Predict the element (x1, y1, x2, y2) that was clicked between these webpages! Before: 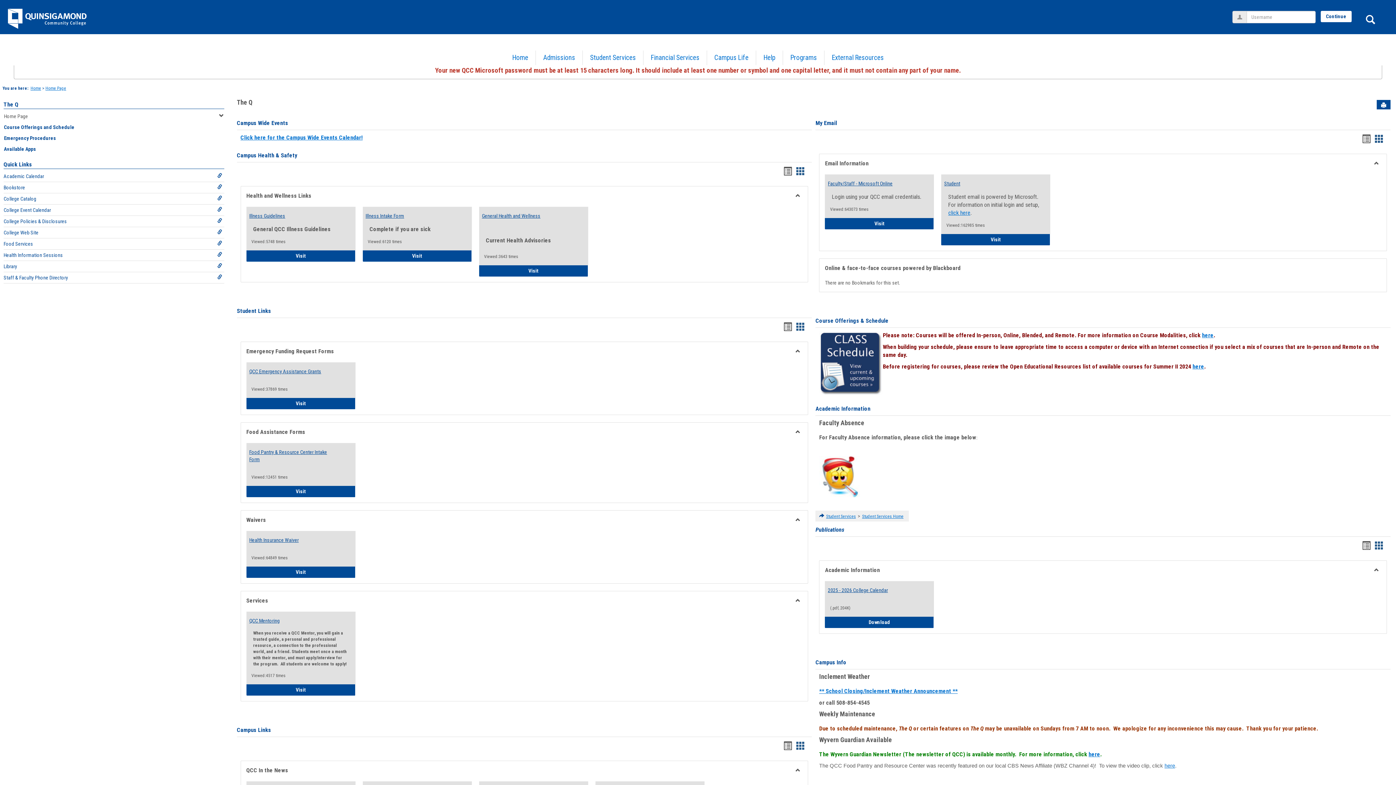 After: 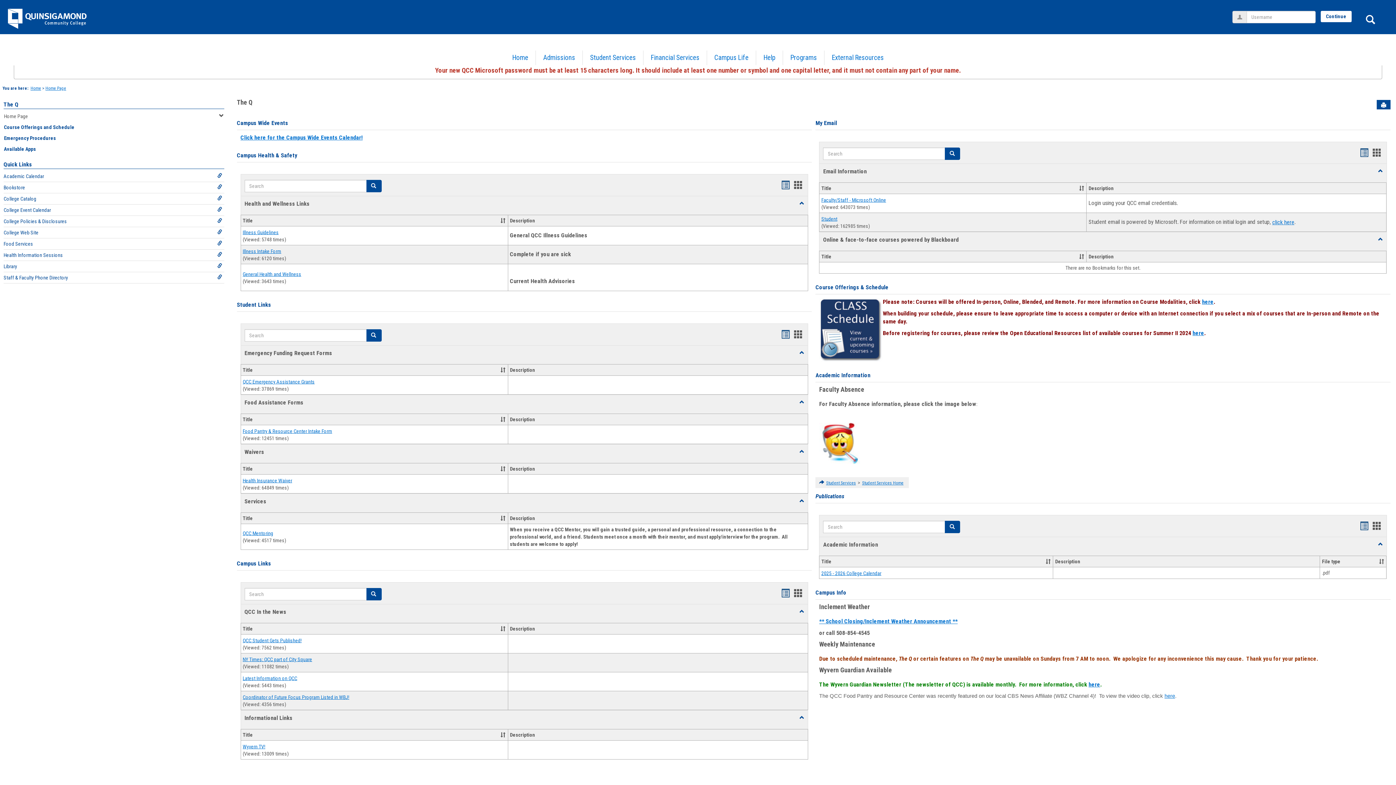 Action: label: Home bbox: (30, 85, 41, 90)